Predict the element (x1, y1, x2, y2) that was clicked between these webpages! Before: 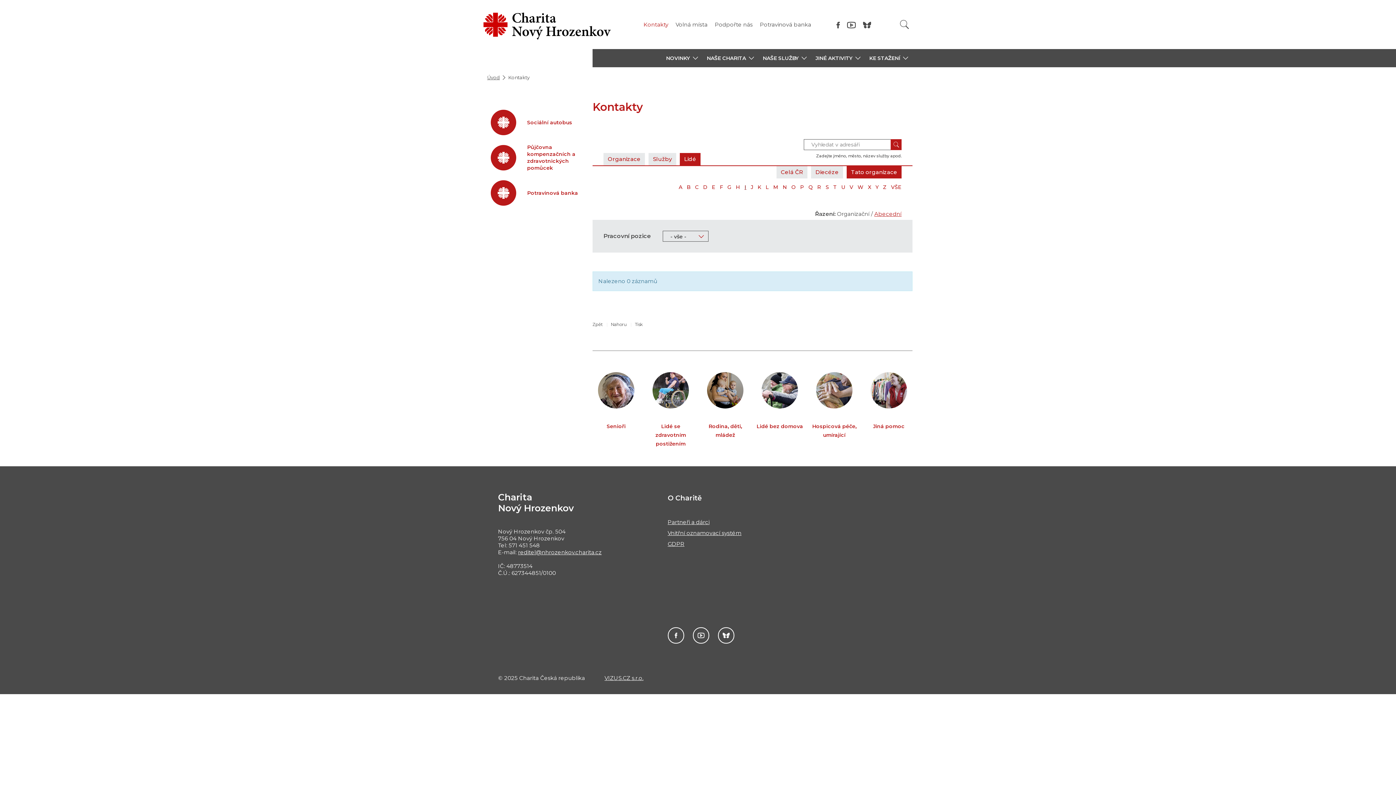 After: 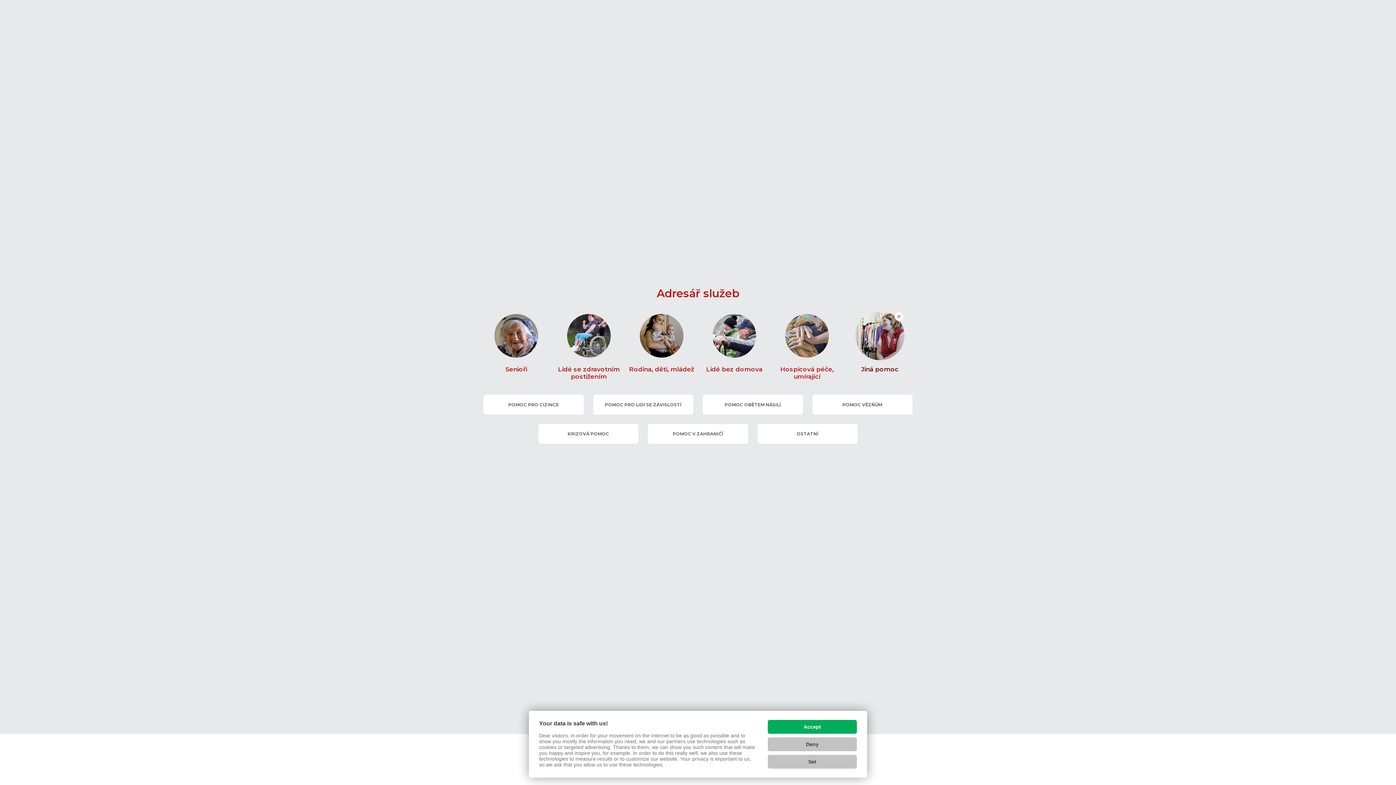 Action: label: Jiná pomoc bbox: (865, 369, 912, 430)